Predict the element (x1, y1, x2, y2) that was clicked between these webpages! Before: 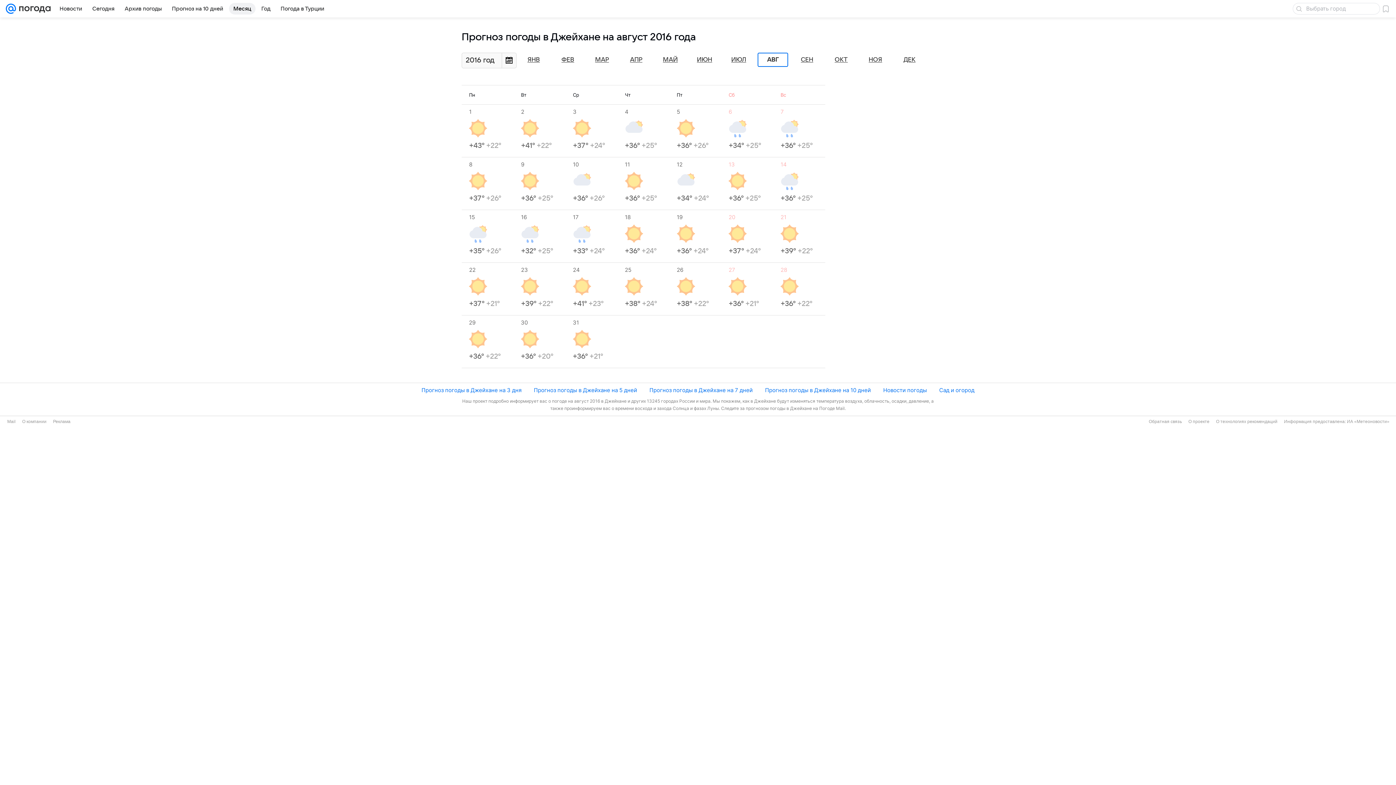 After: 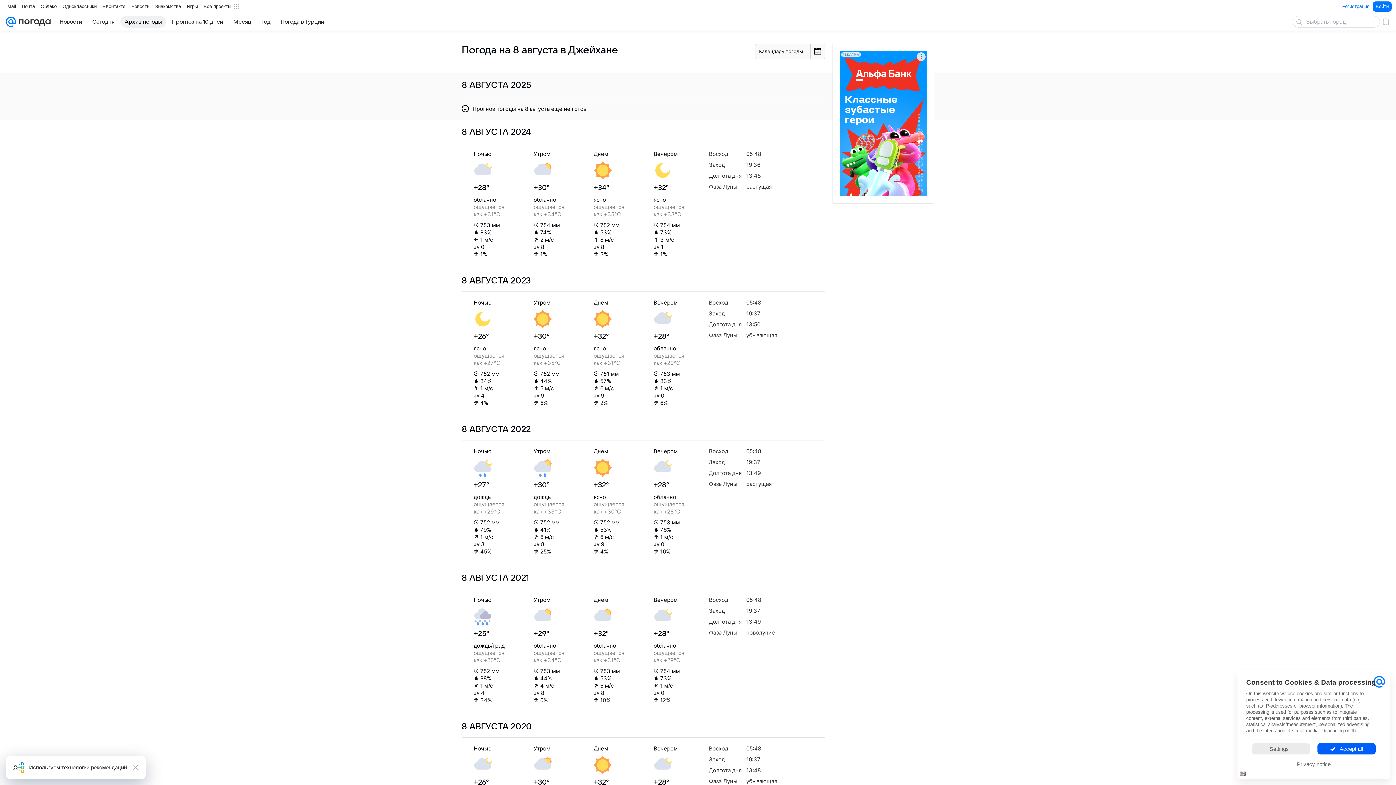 Action: label: 8
+37° +26° bbox: (469, 160, 513, 203)